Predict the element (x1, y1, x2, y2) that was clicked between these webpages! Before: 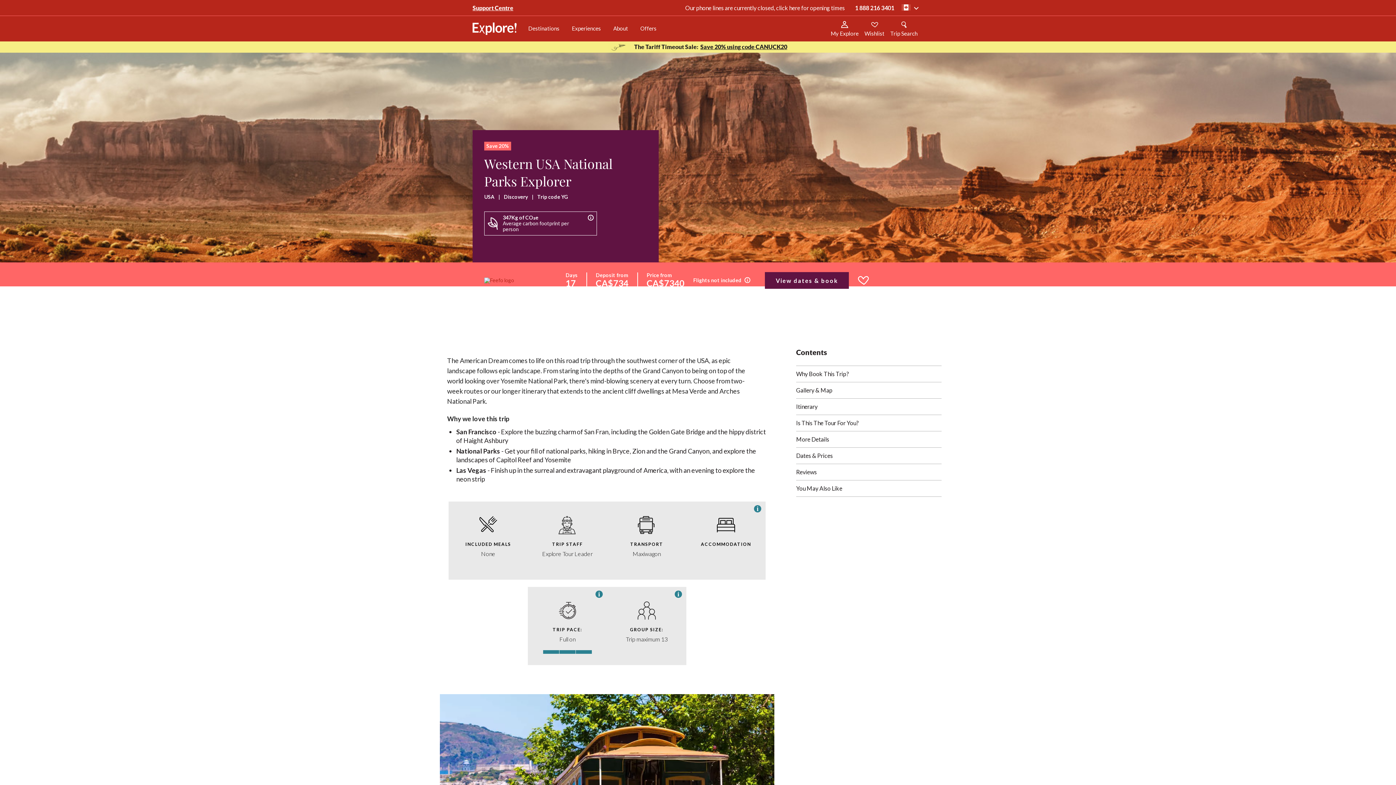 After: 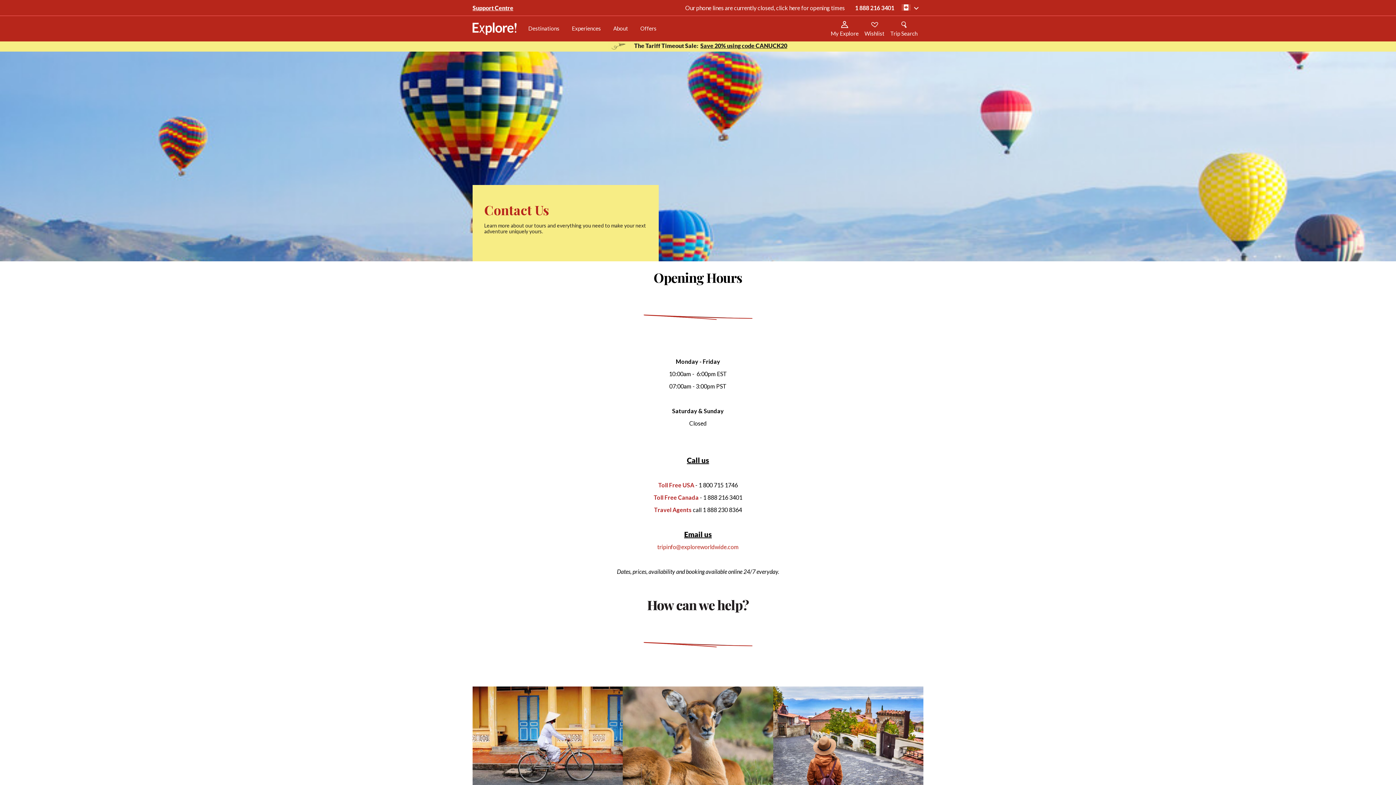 Action: bbox: (855, 4, 894, 11) label: 1 888 216 3401